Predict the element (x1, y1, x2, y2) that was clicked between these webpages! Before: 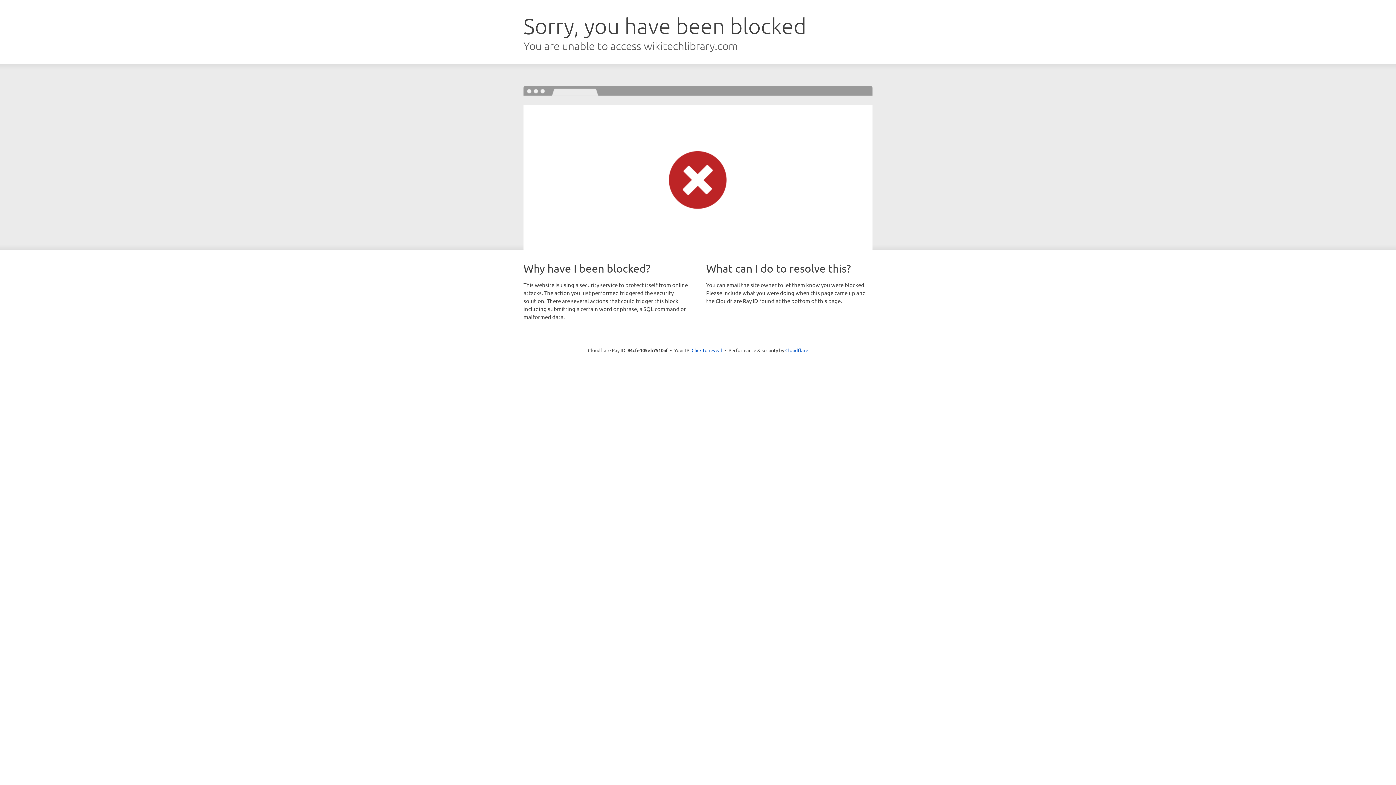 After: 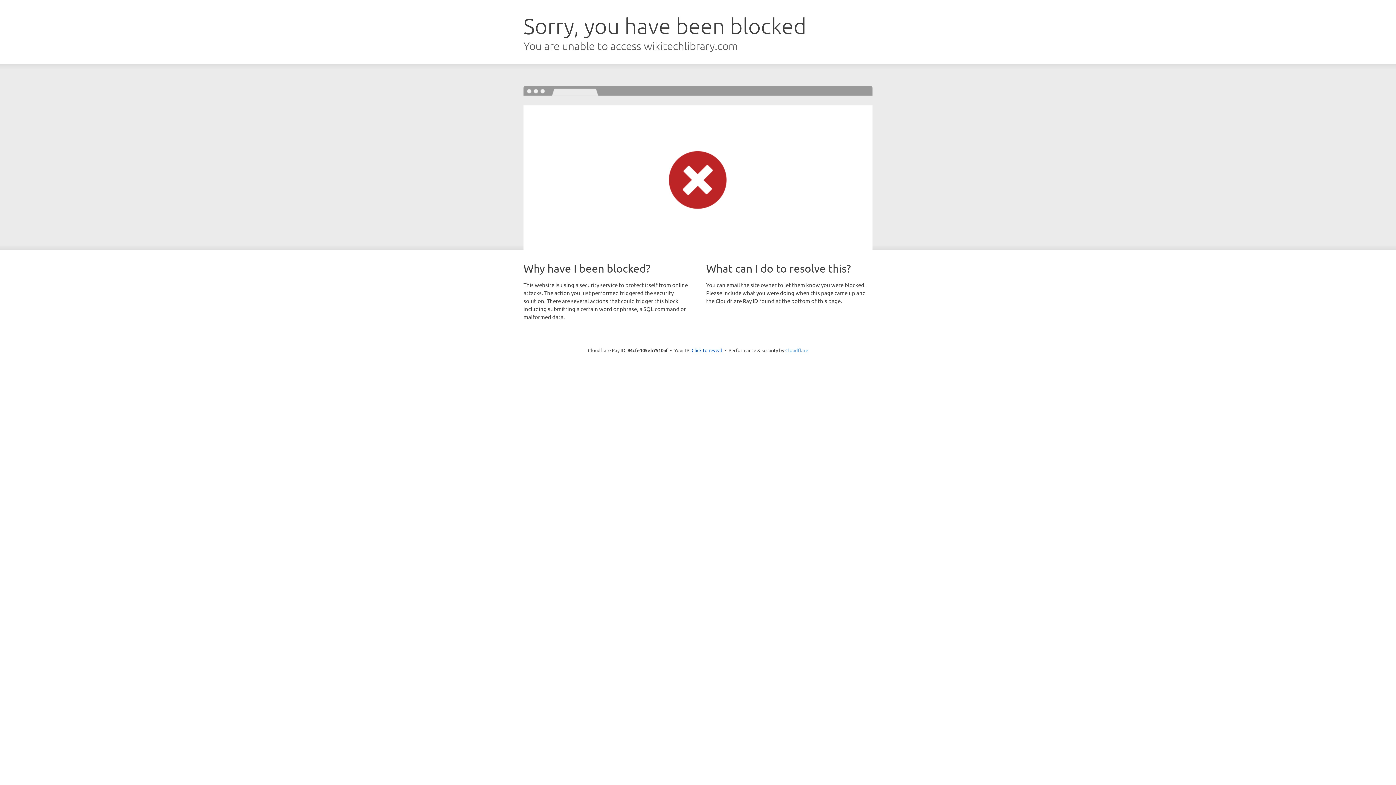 Action: label: Cloudflare bbox: (785, 347, 808, 353)